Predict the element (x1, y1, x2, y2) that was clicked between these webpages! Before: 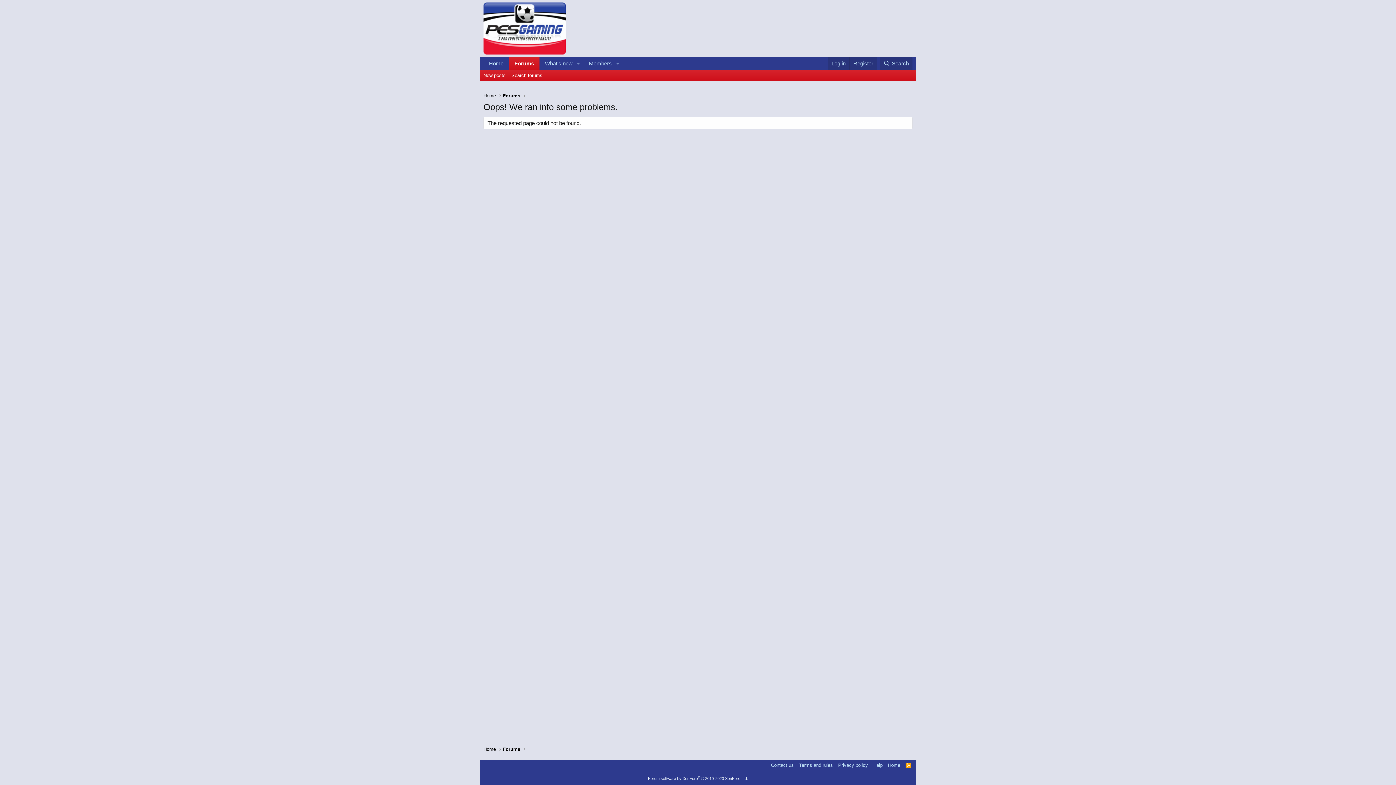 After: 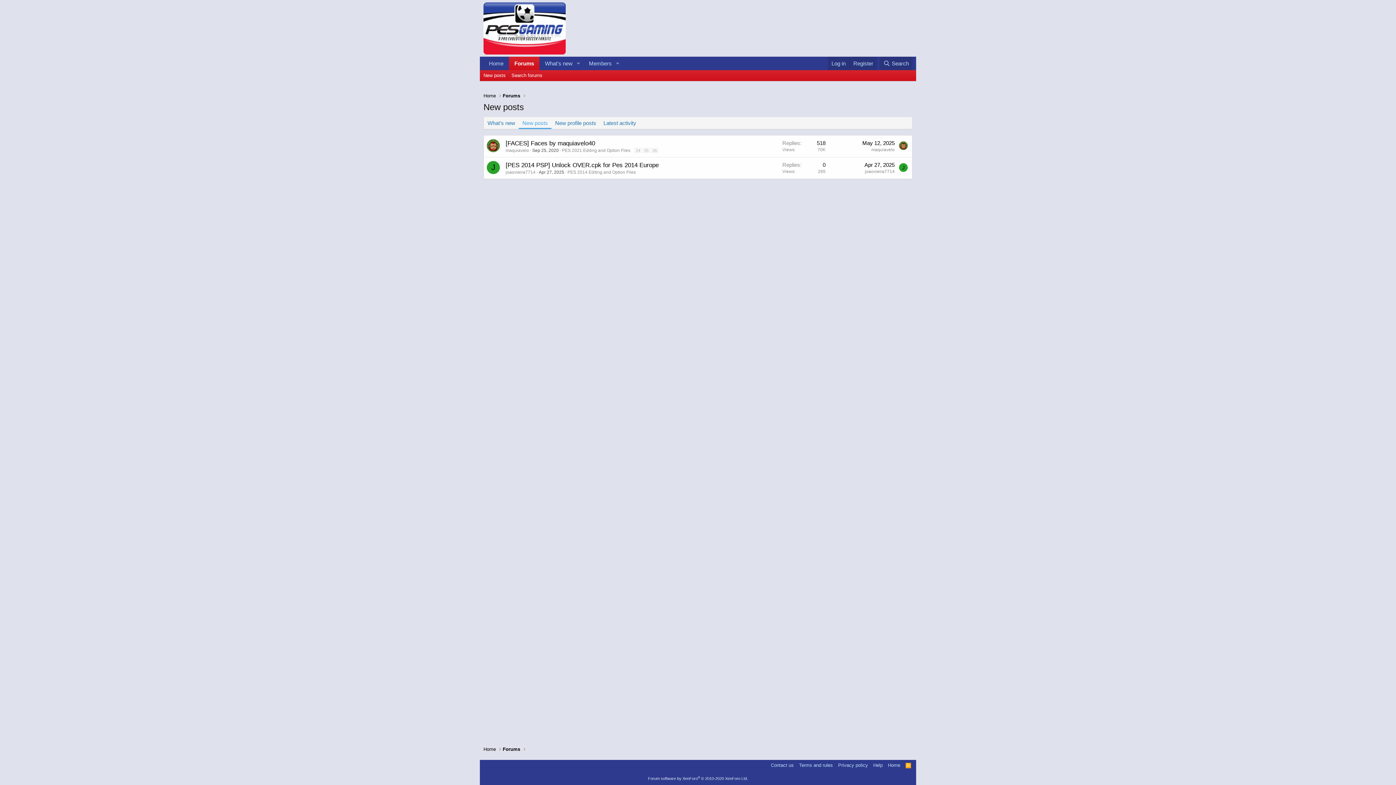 Action: label: New posts bbox: (480, 70, 508, 81)